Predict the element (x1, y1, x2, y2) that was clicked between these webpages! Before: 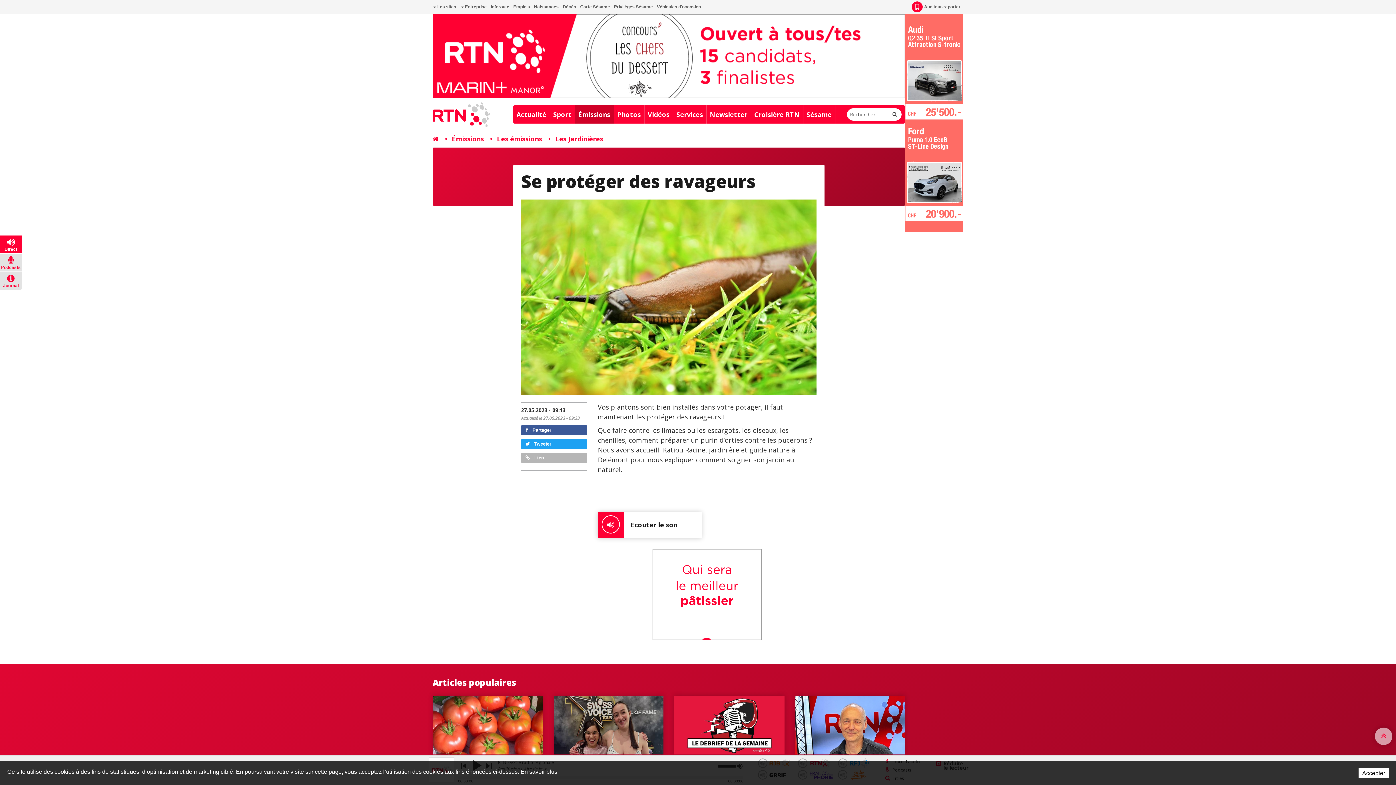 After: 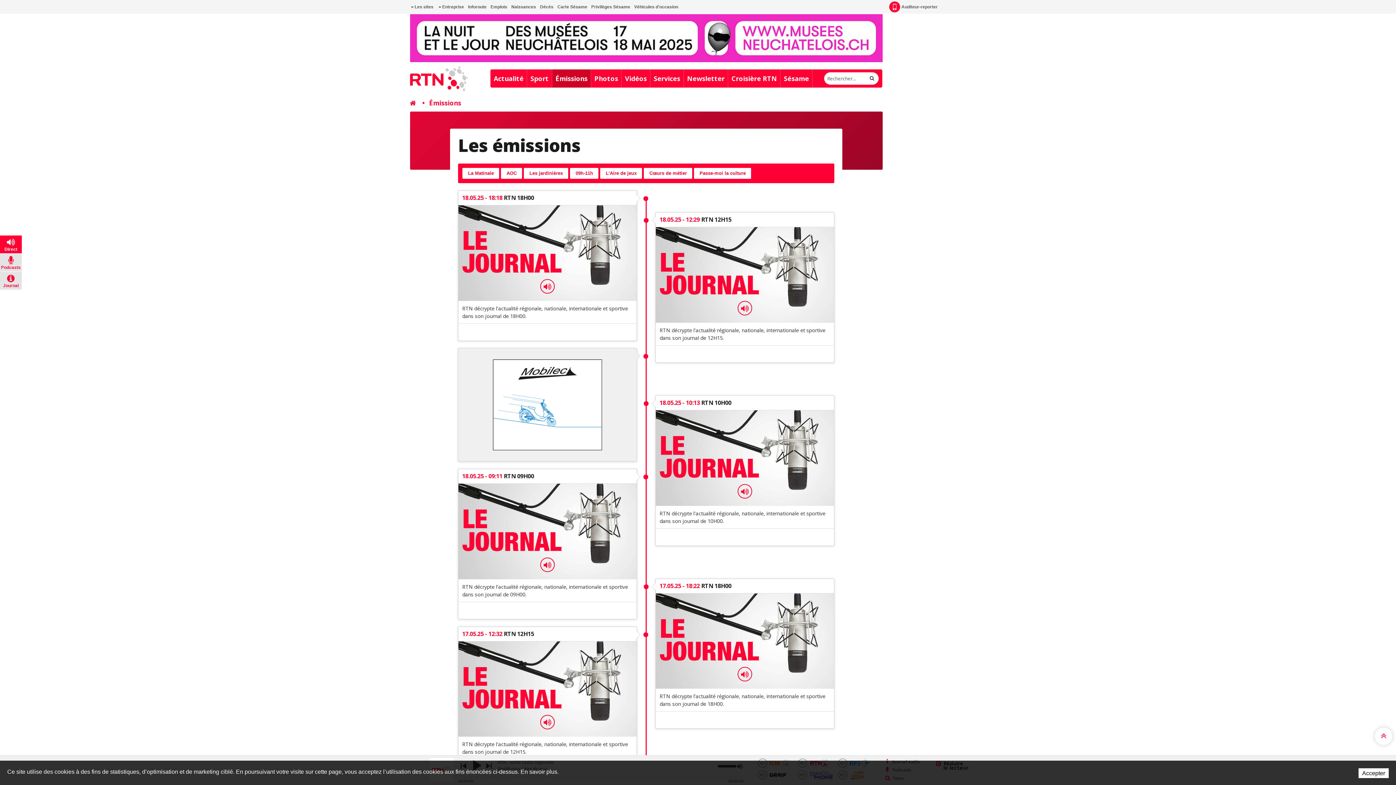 Action: label: Émissions bbox: (575, 105, 613, 123)